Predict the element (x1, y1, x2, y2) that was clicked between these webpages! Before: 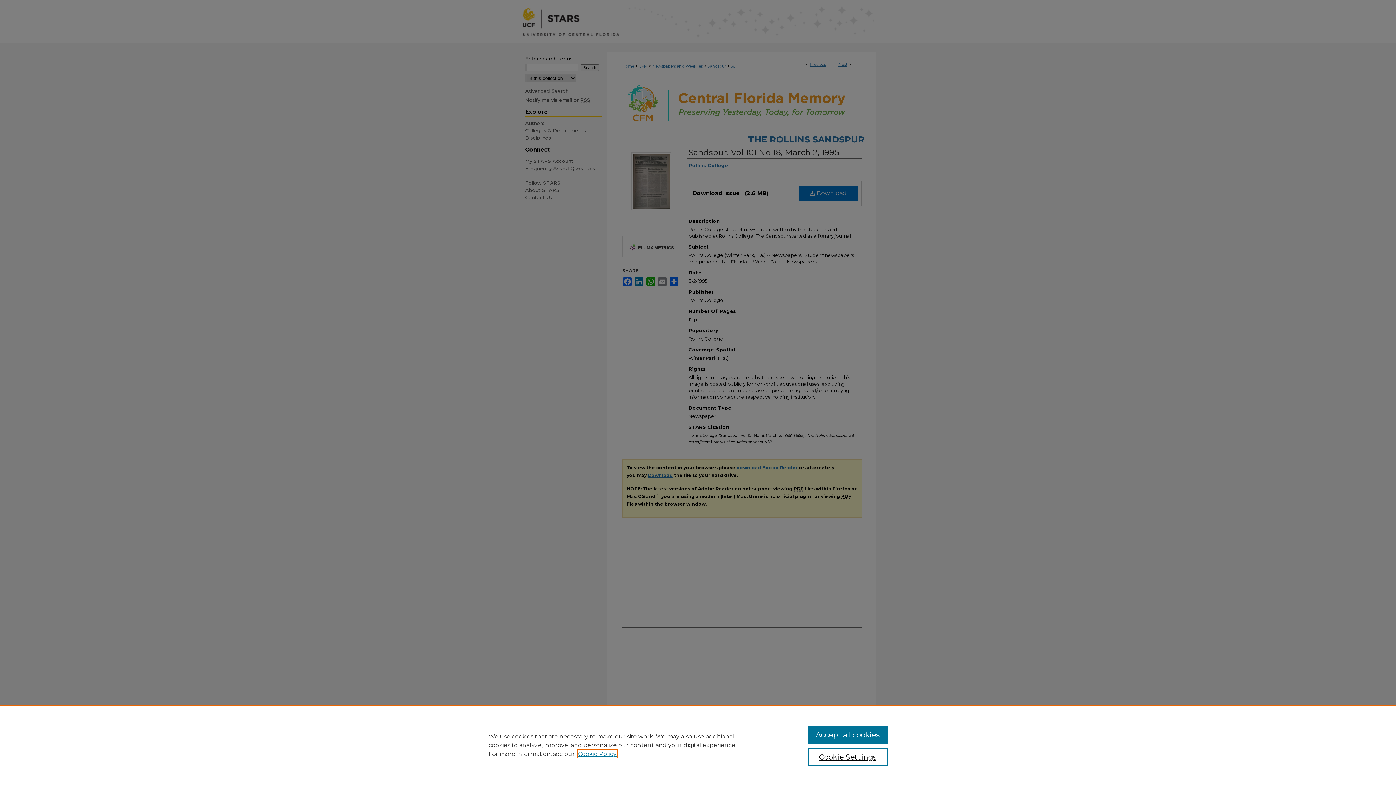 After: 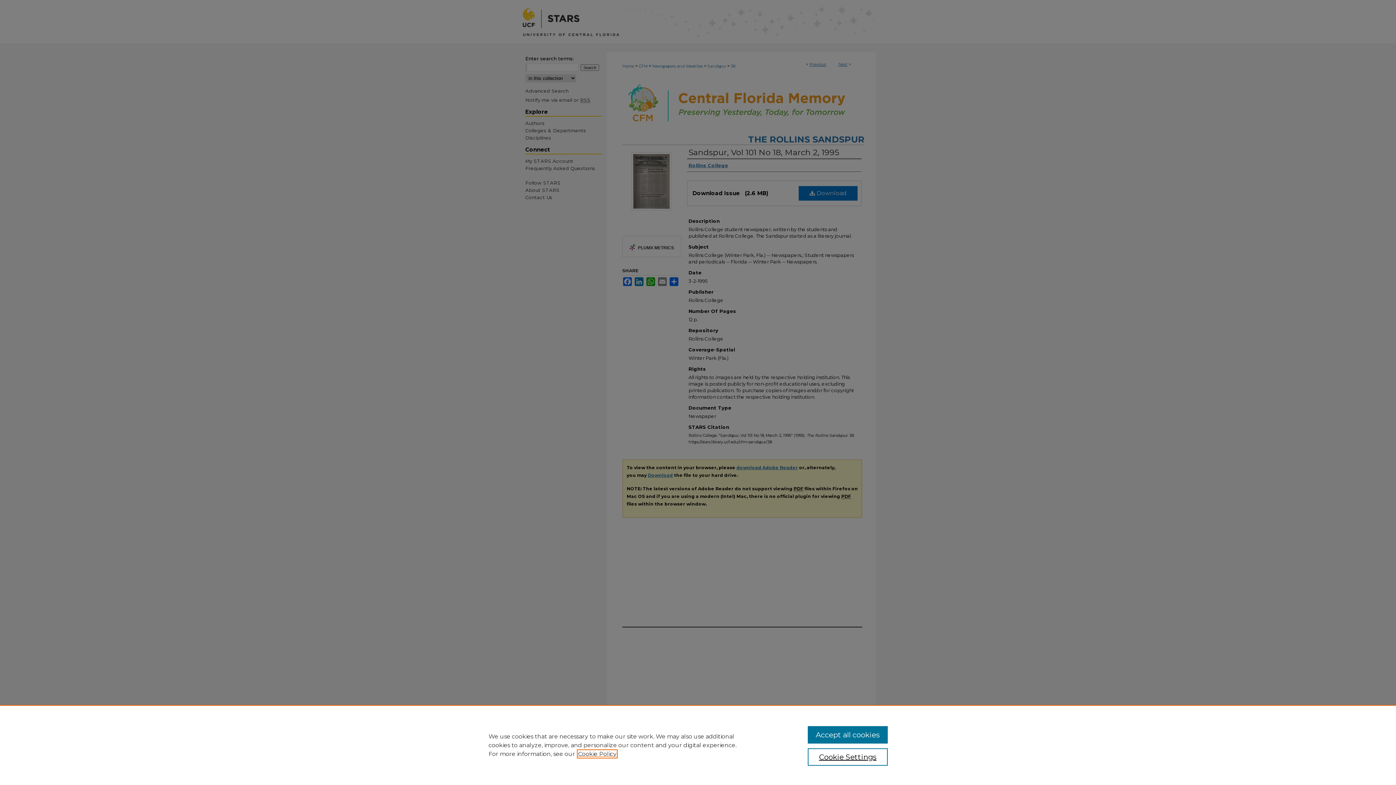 Action: label: , opens in a new tab bbox: (578, 750, 616, 757)